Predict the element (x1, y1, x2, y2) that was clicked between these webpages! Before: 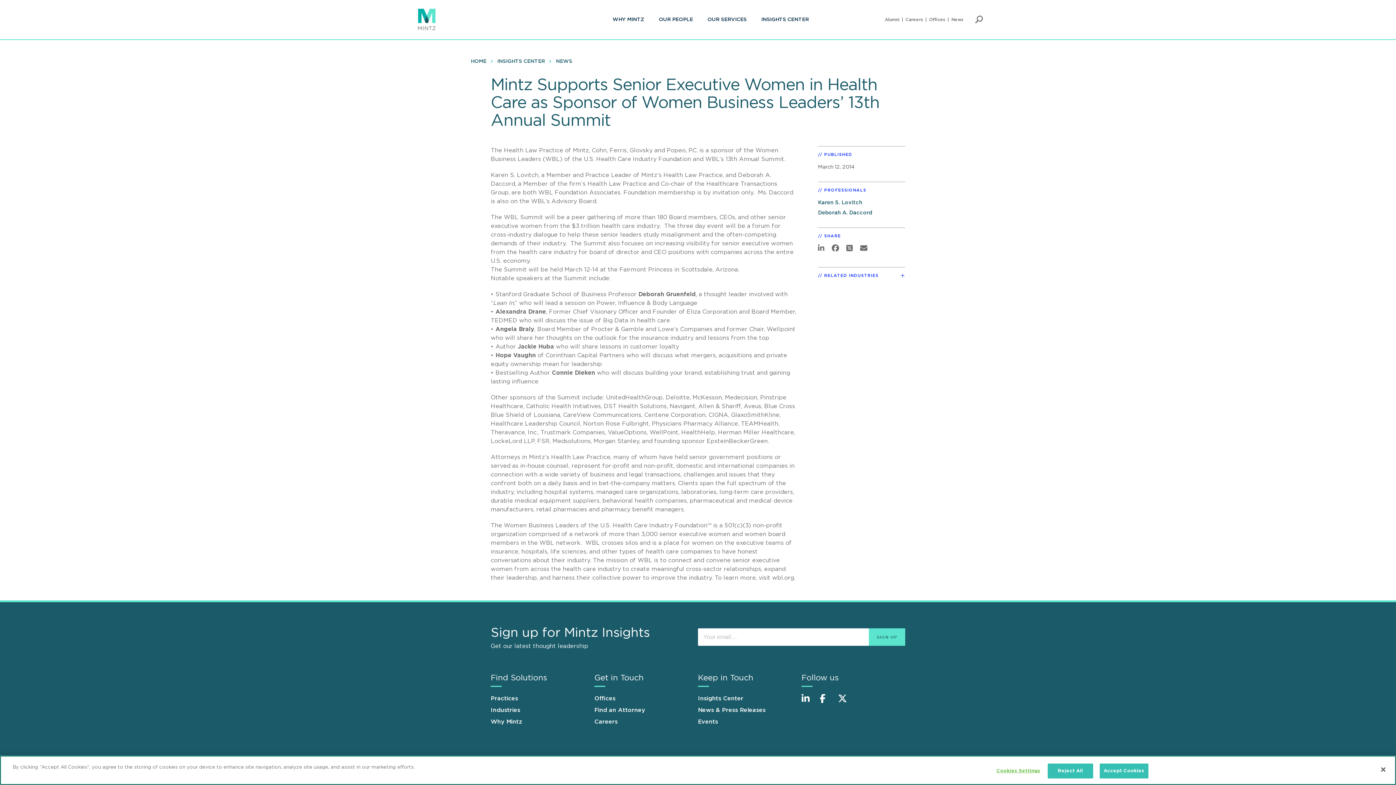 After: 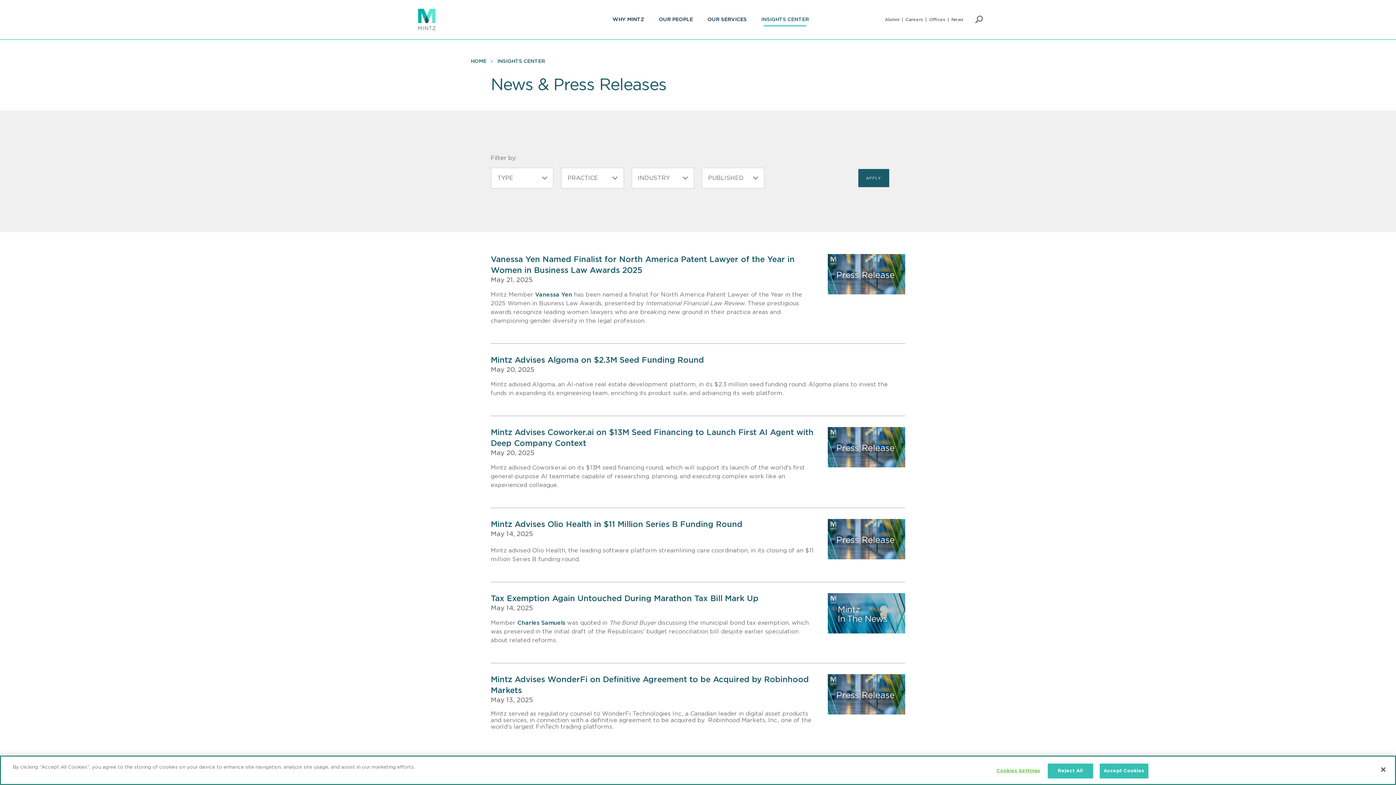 Action: bbox: (951, 17, 963, 21) label: News